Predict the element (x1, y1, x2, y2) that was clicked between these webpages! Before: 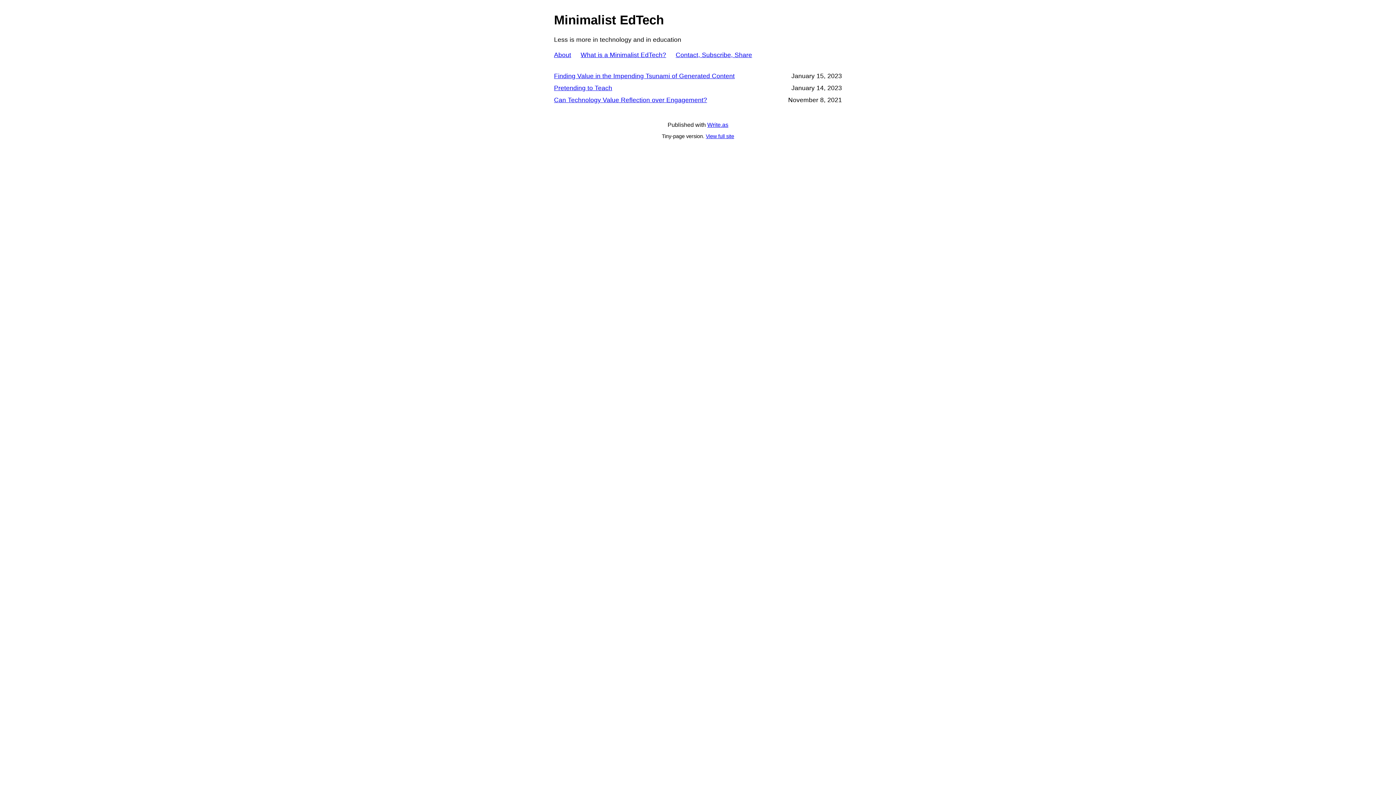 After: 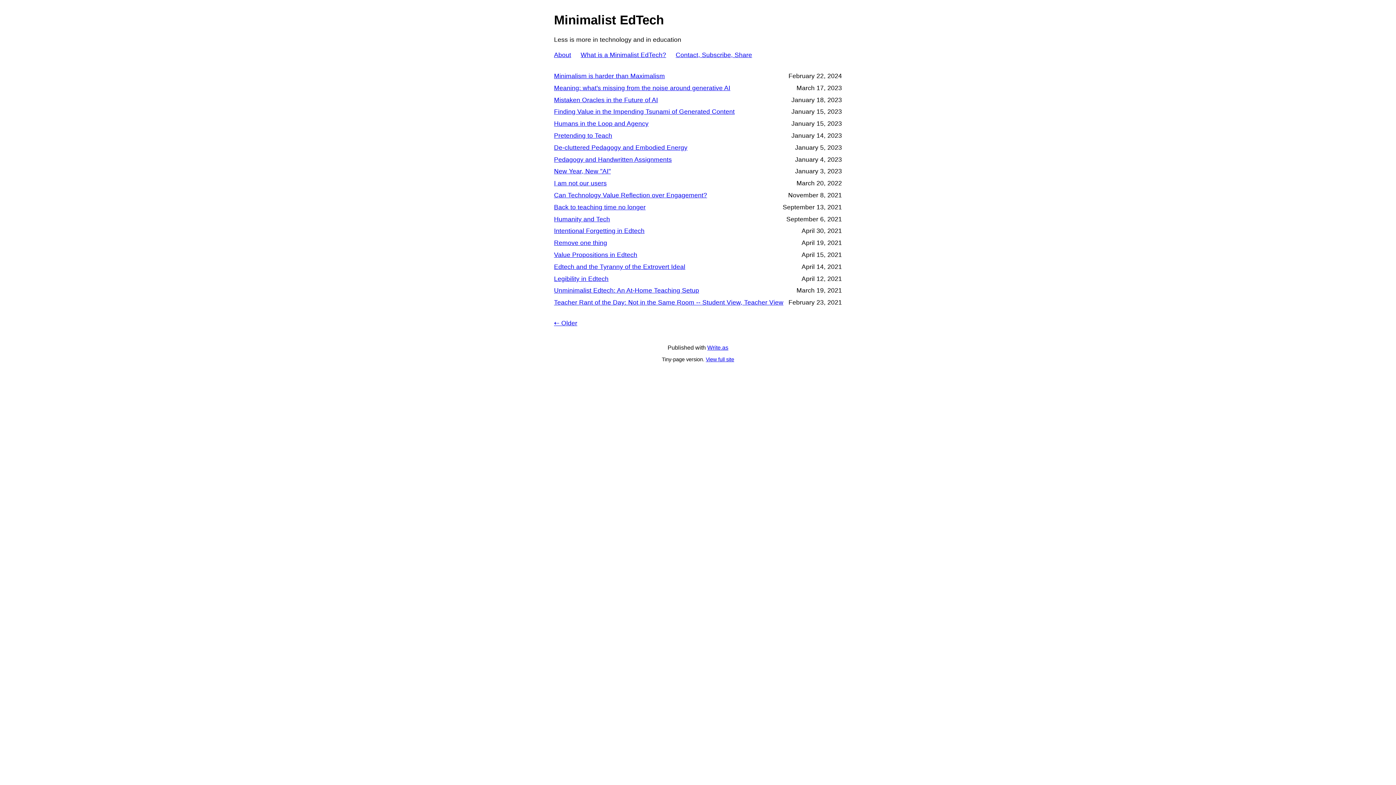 Action: bbox: (554, 12, 664, 26) label: Minimalist EdTech